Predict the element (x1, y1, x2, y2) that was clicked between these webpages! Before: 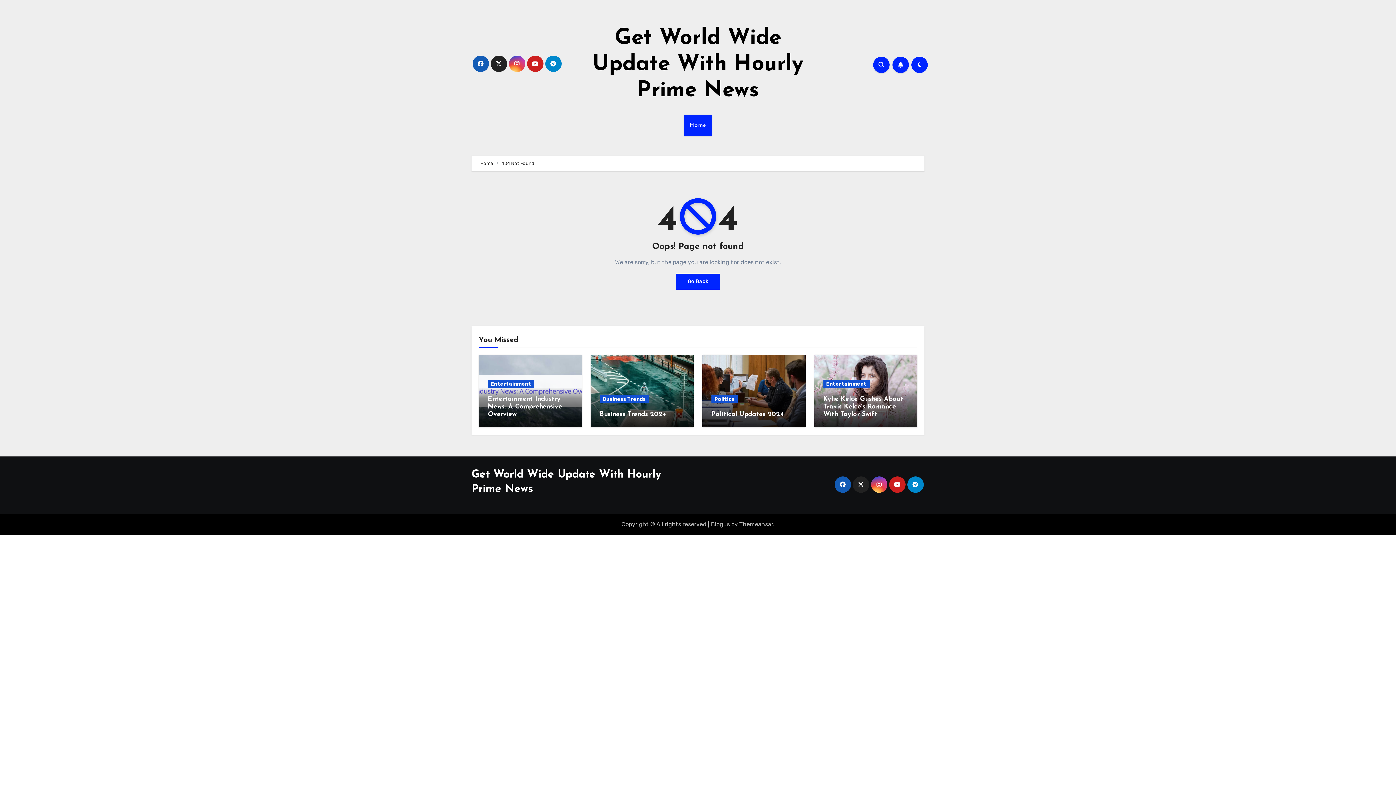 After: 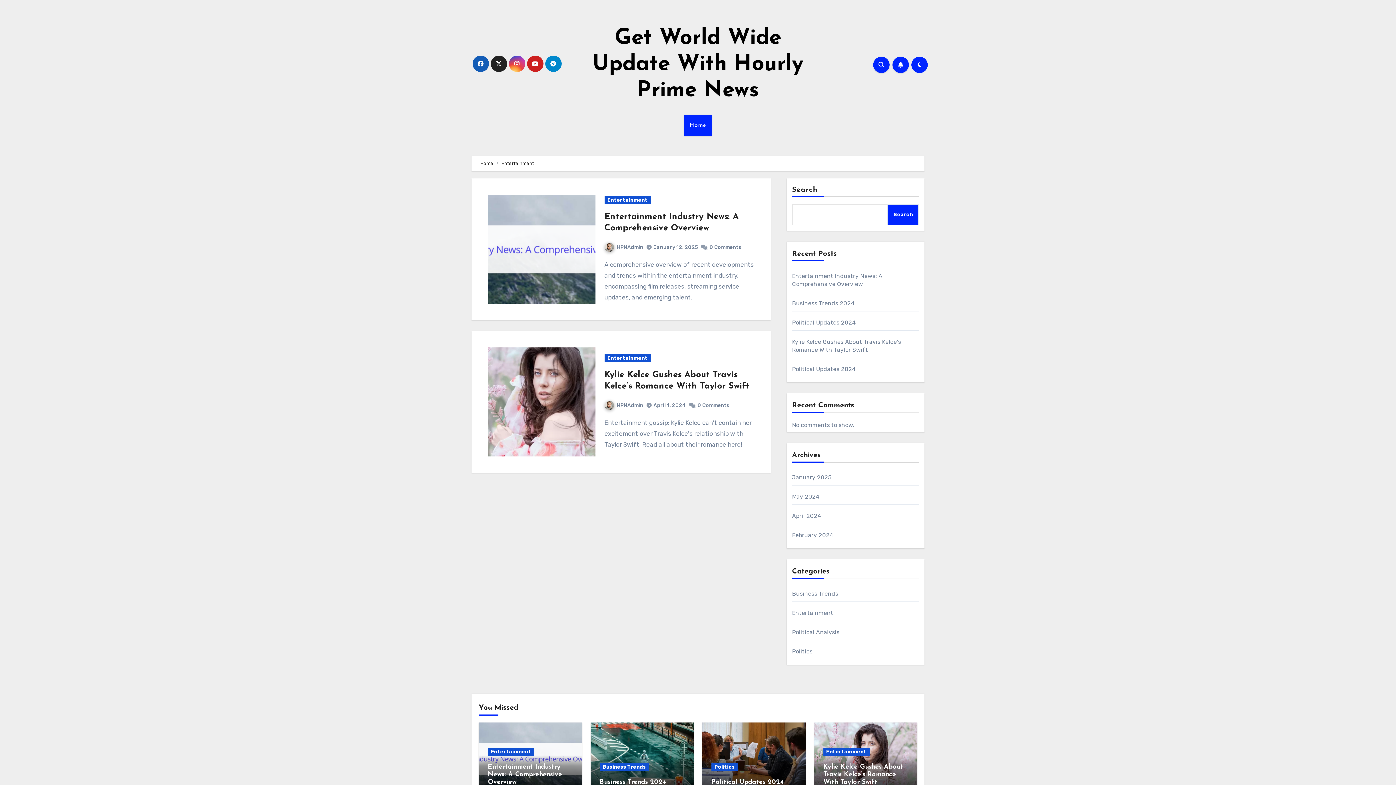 Action: label: Entertainment bbox: (488, 380, 534, 388)